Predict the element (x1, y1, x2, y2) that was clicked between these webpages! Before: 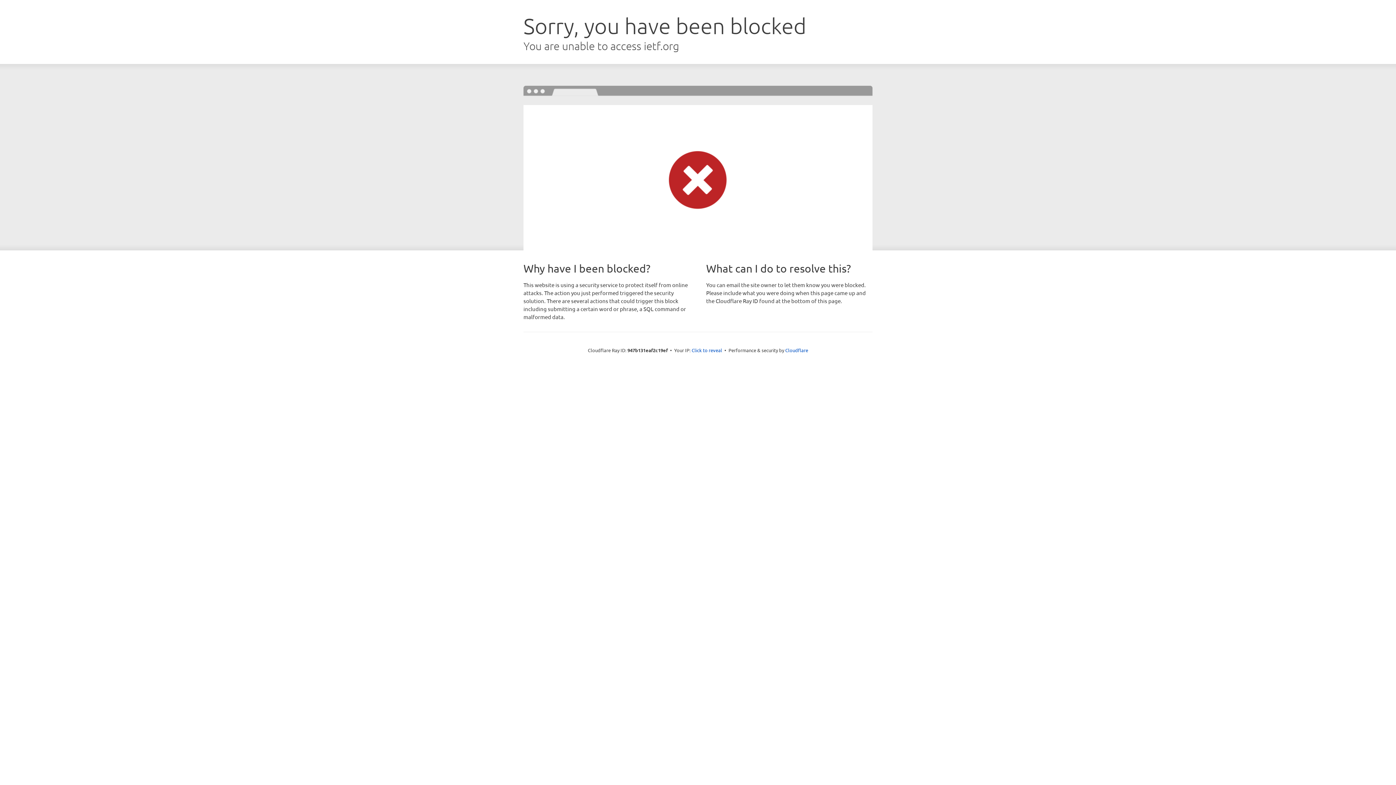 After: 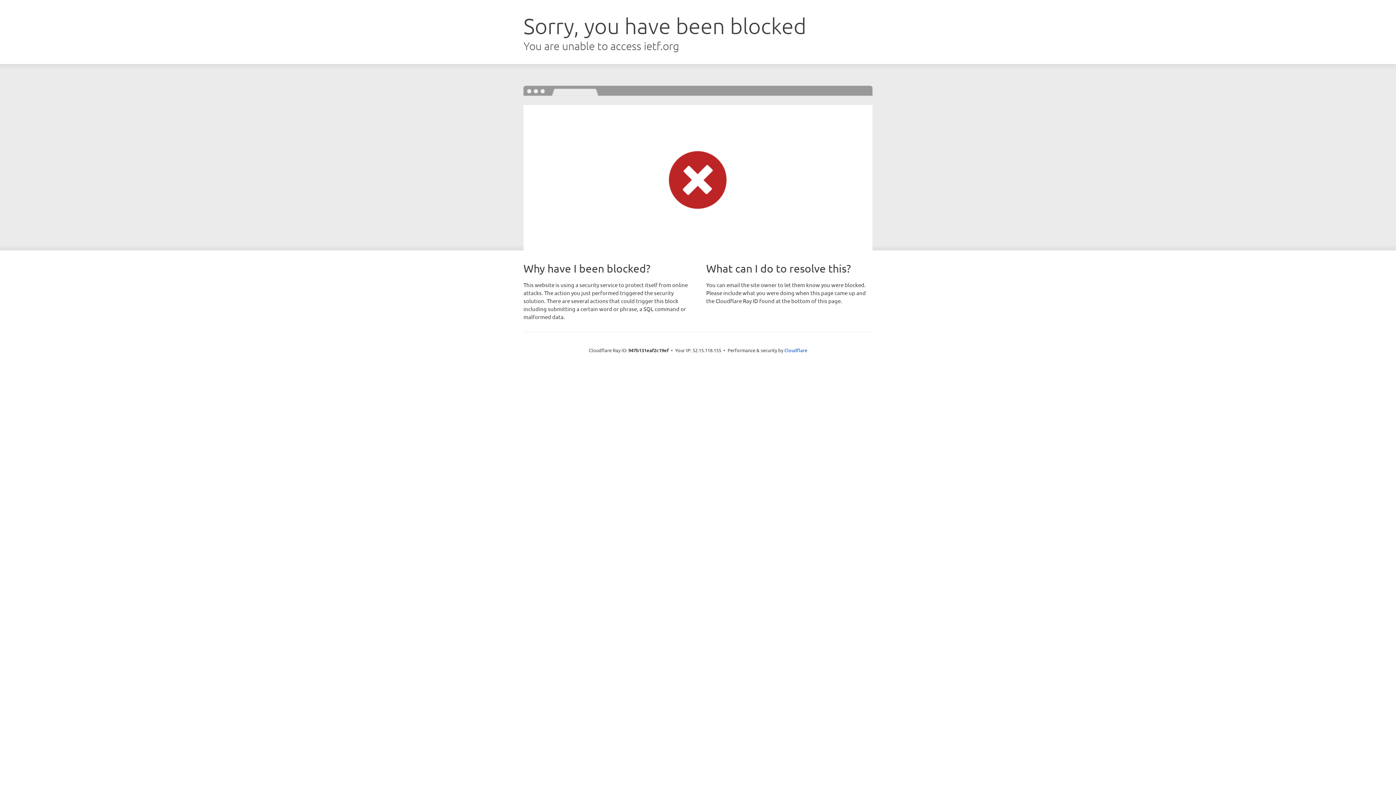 Action: label: Click to reveal bbox: (691, 346, 722, 353)